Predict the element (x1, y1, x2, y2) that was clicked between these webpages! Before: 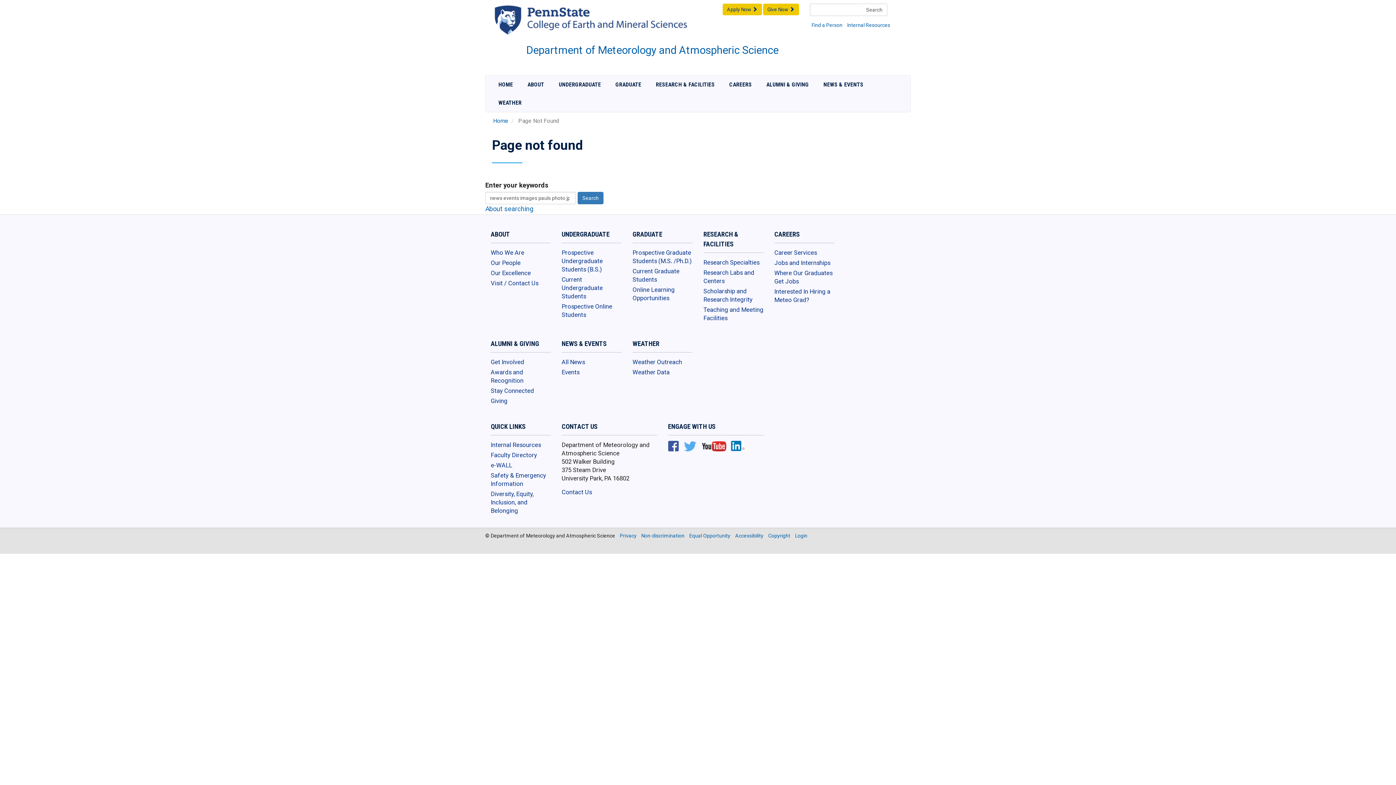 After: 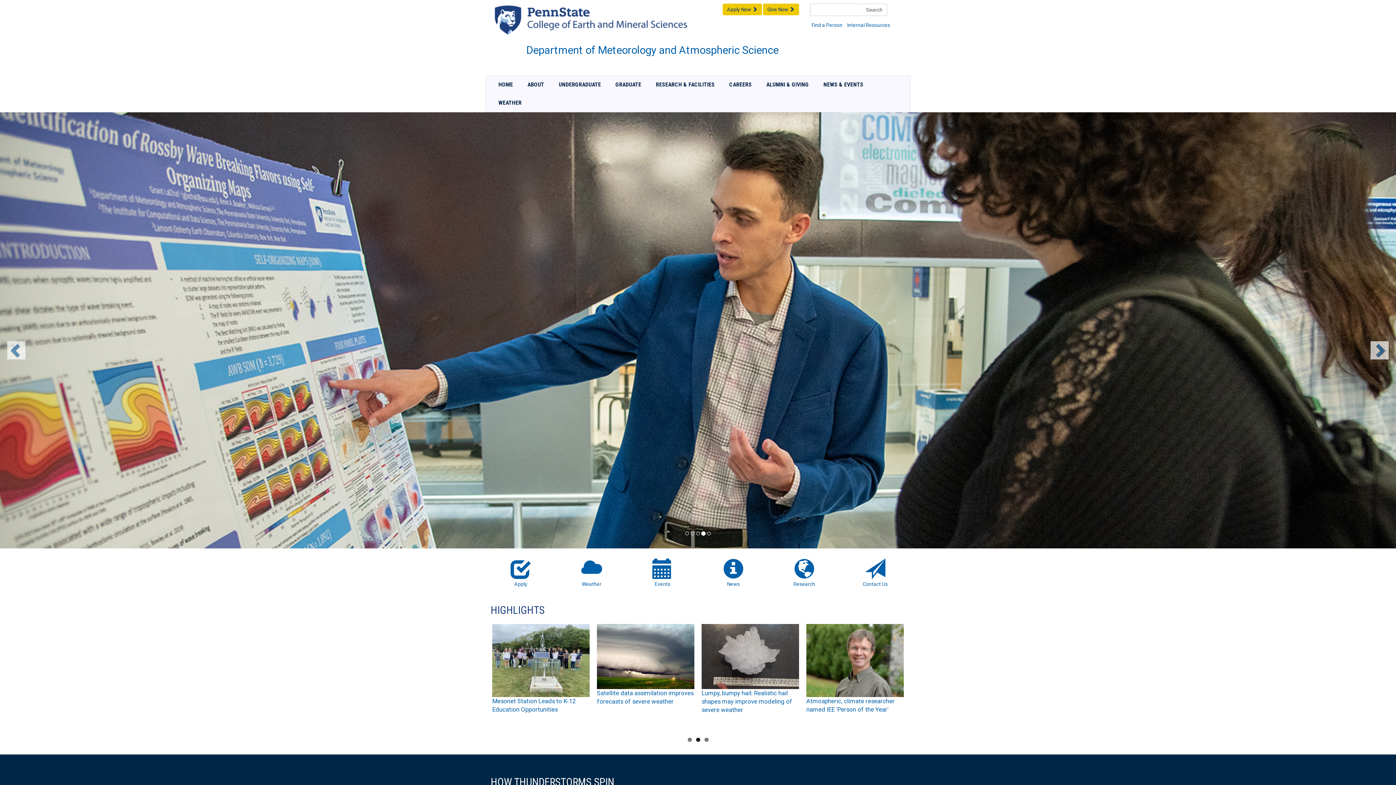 Action: bbox: (493, 117, 508, 124) label: Home